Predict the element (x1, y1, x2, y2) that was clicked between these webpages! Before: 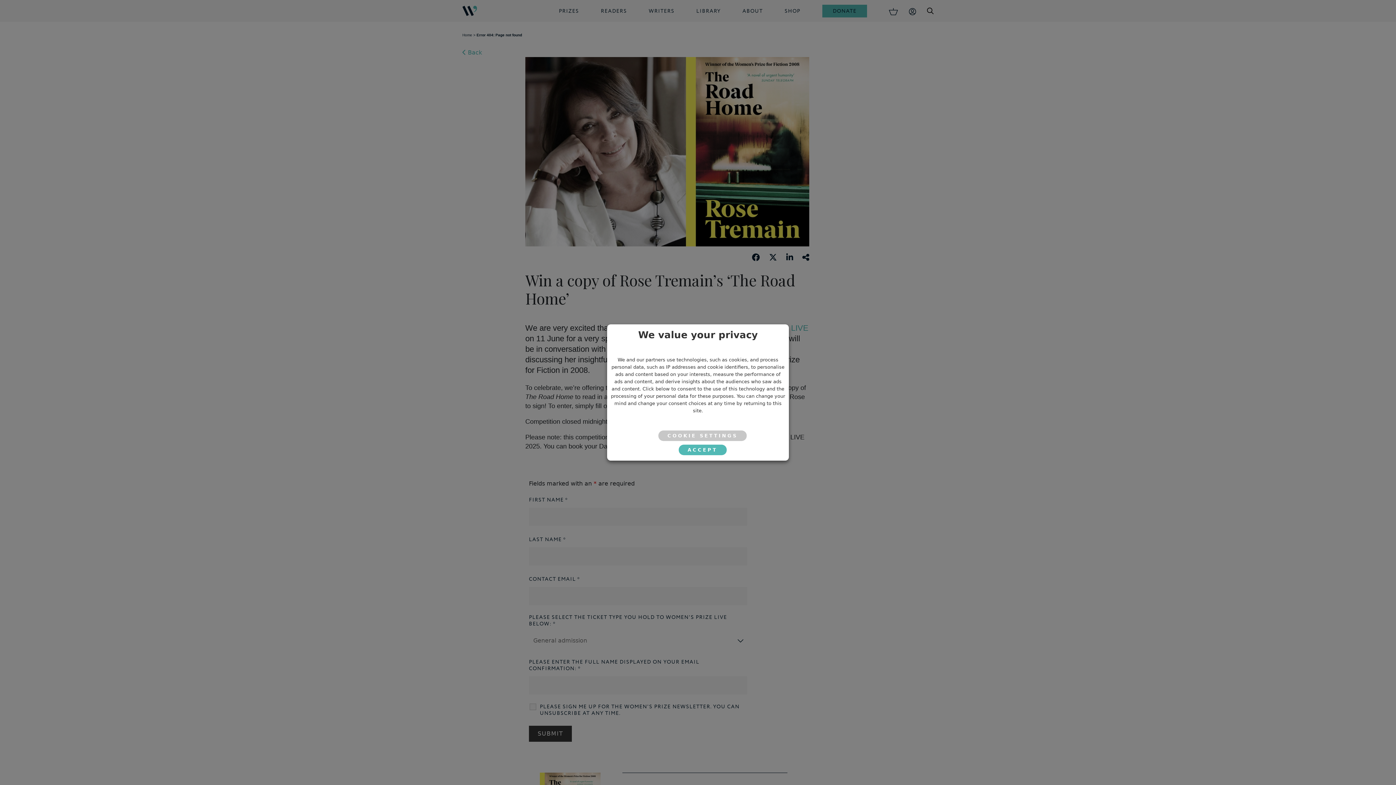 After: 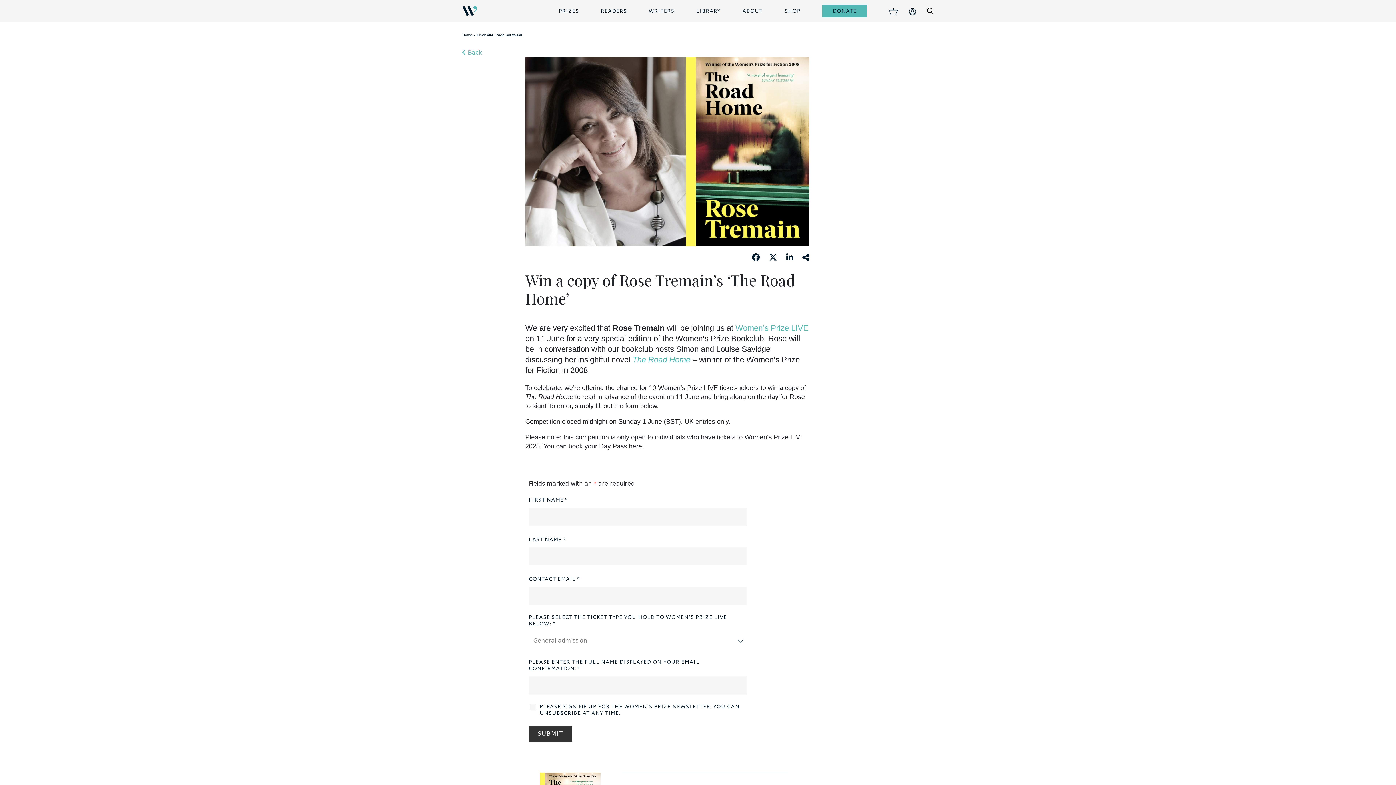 Action: label: ACCEPT bbox: (678, 444, 726, 455)